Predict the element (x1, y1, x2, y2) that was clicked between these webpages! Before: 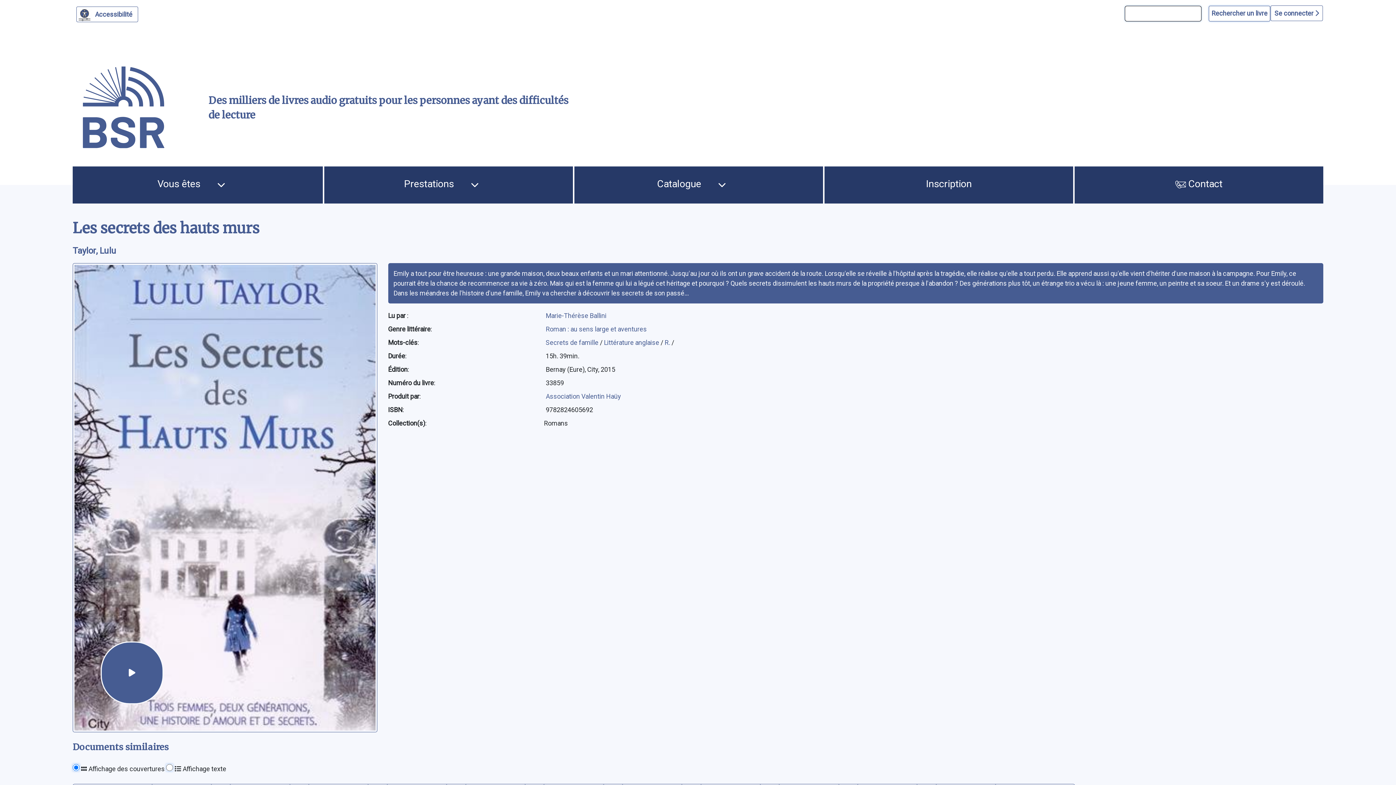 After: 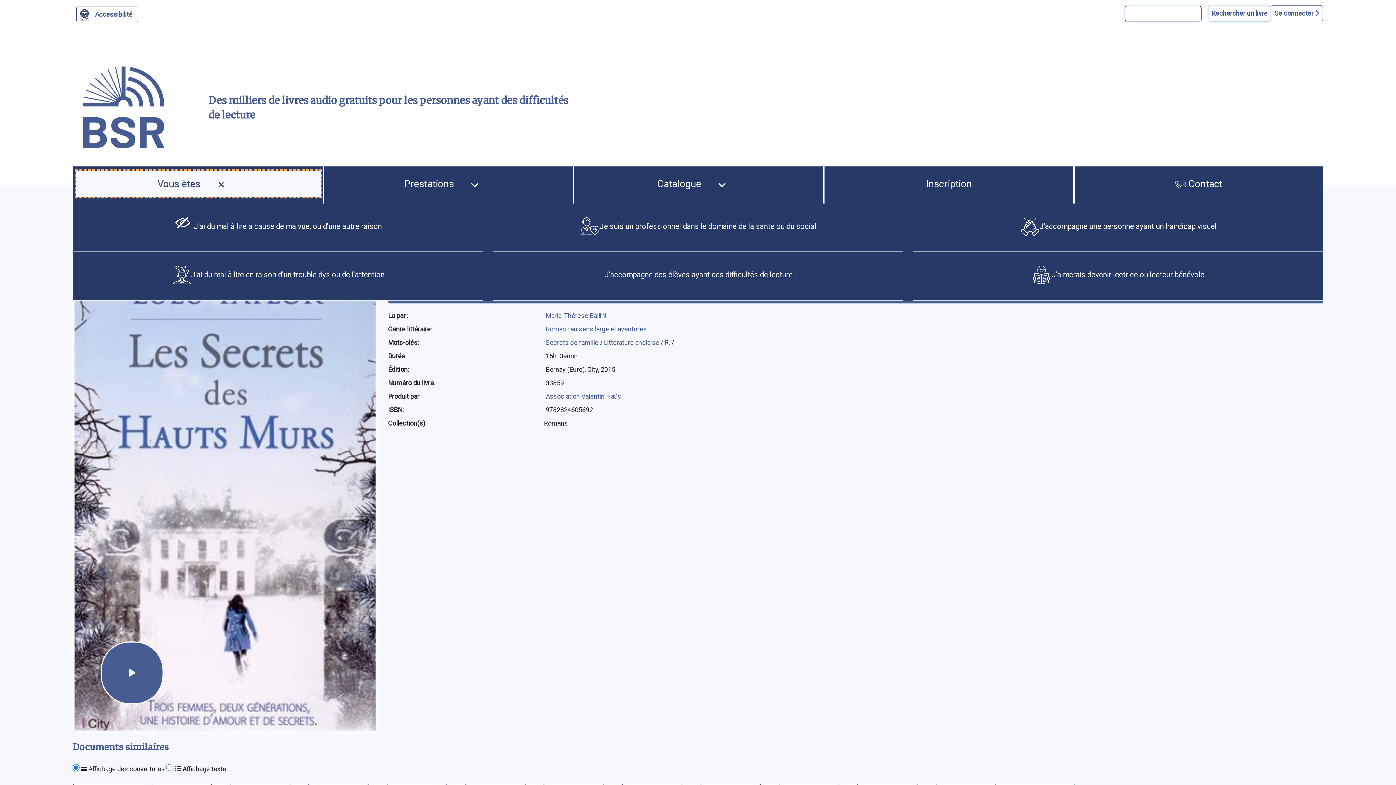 Action: label: Vous êtes  bbox: (76, 170, 320, 197)